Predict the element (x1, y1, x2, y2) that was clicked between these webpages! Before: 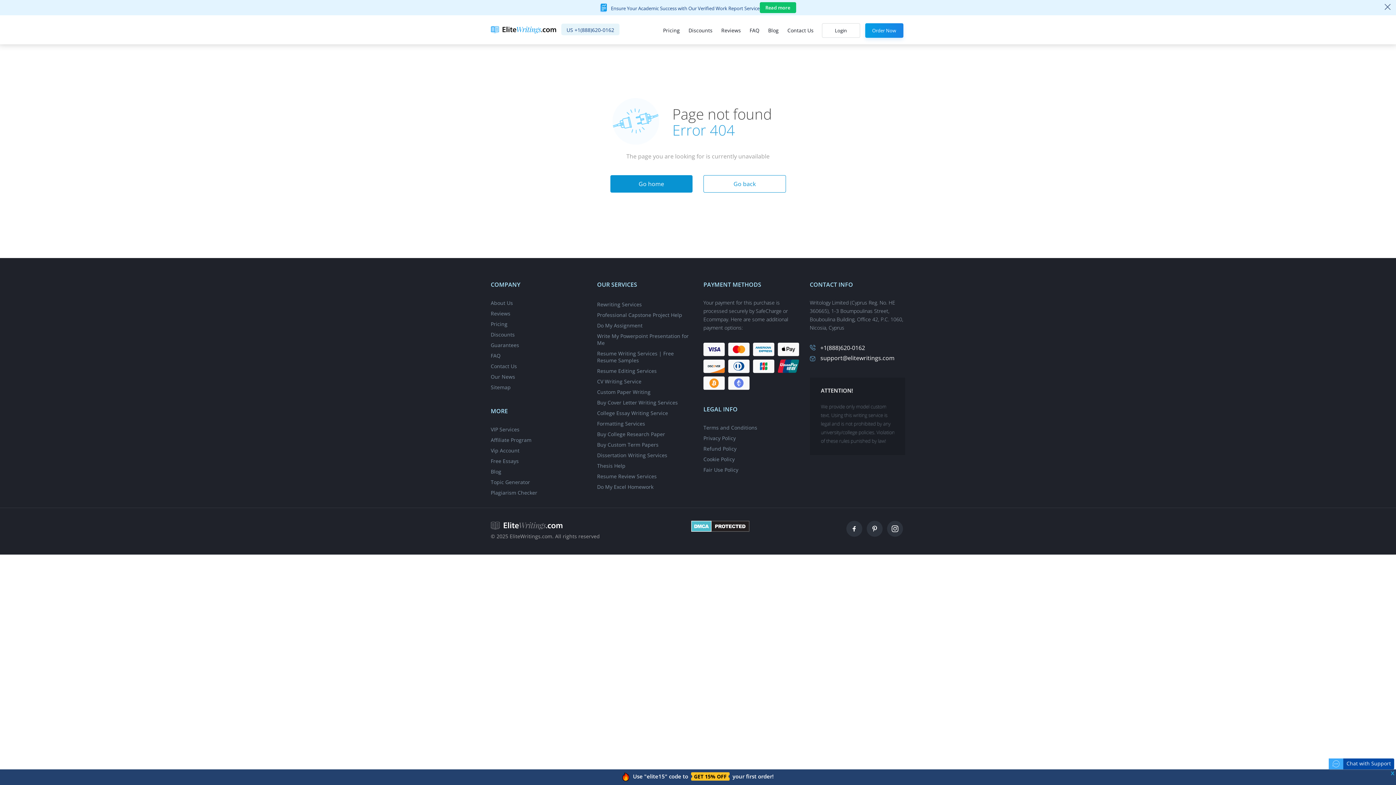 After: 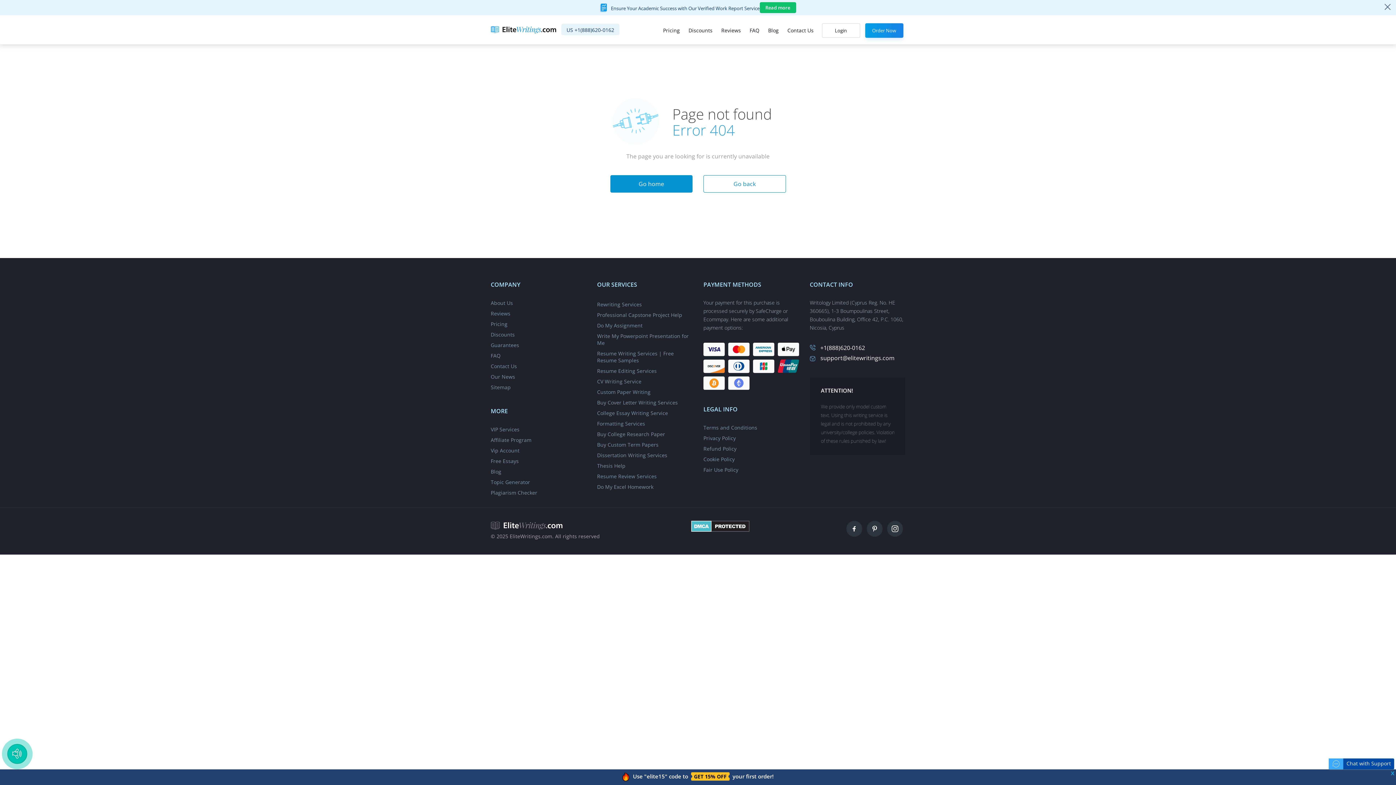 Action: bbox: (846, 521, 862, 537)